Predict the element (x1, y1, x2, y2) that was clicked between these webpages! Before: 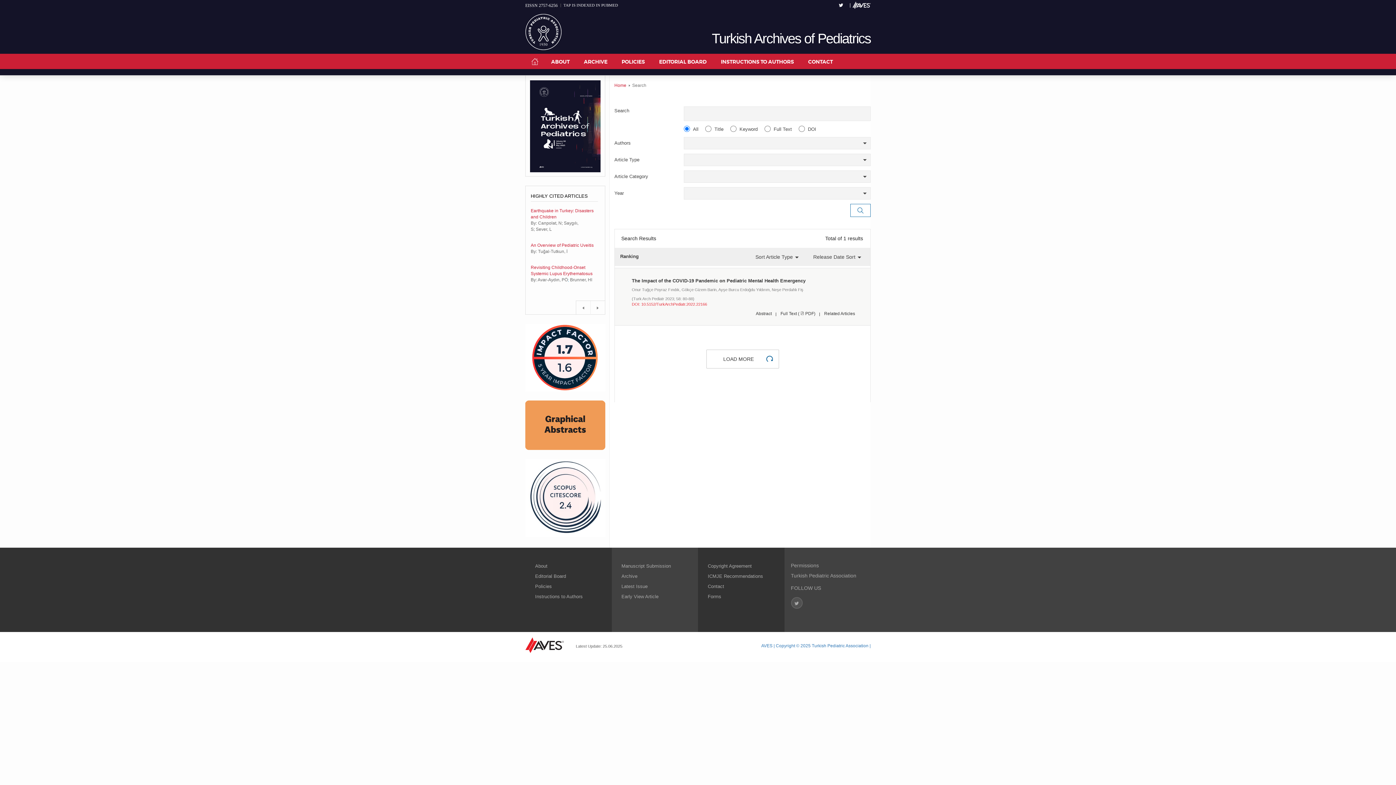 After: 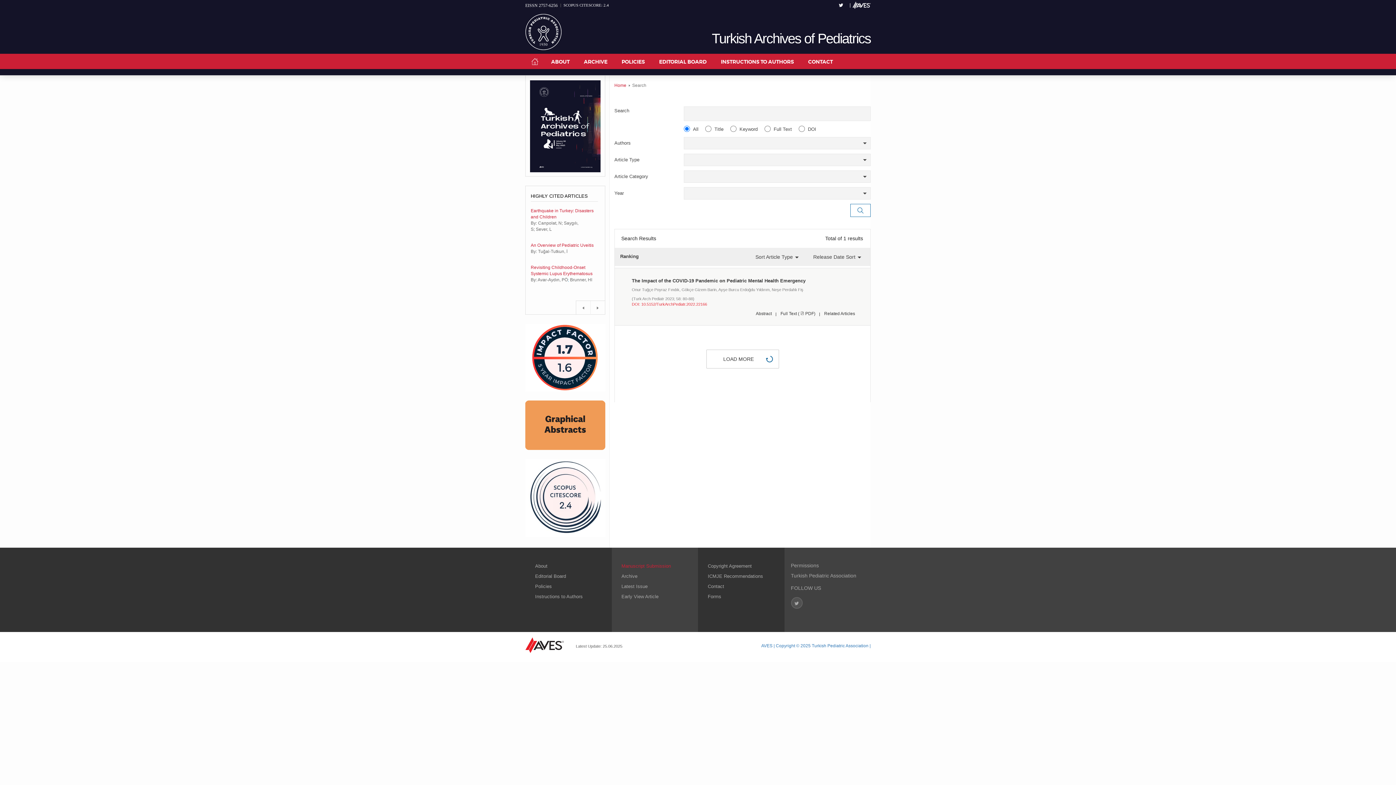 Action: label: Manuscript Submission bbox: (621, 563, 671, 569)